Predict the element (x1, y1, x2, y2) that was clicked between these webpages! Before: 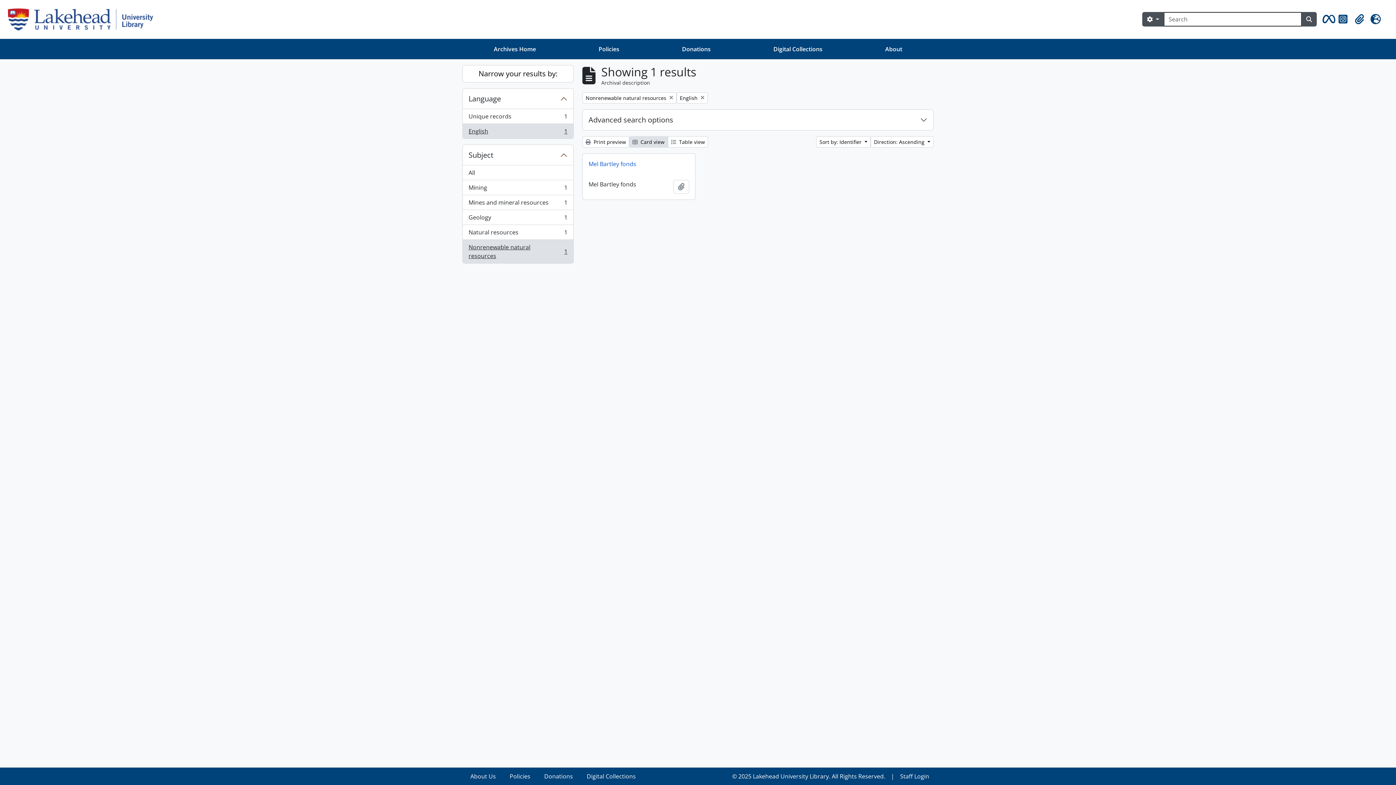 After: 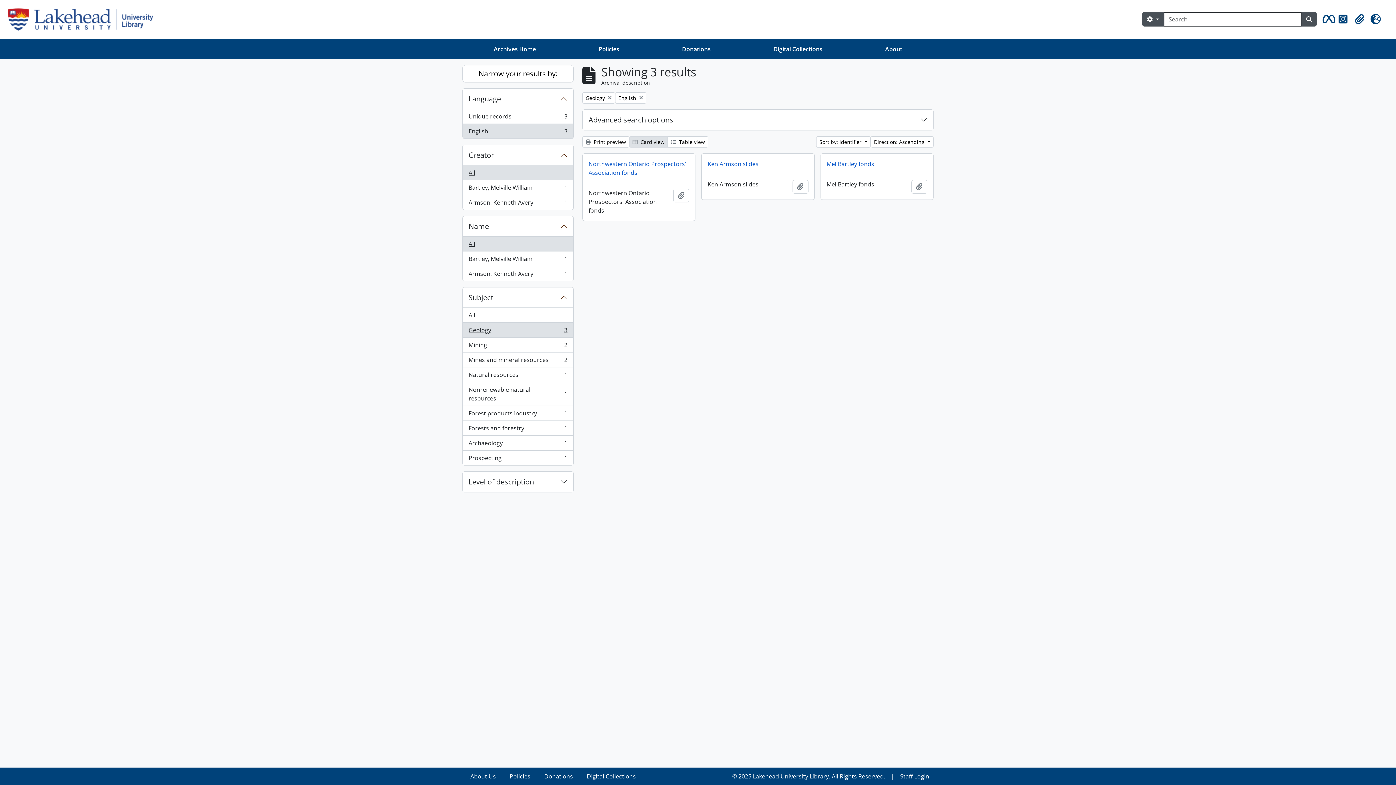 Action: bbox: (462, 210, 573, 225) label: Geology
, 1 results
1